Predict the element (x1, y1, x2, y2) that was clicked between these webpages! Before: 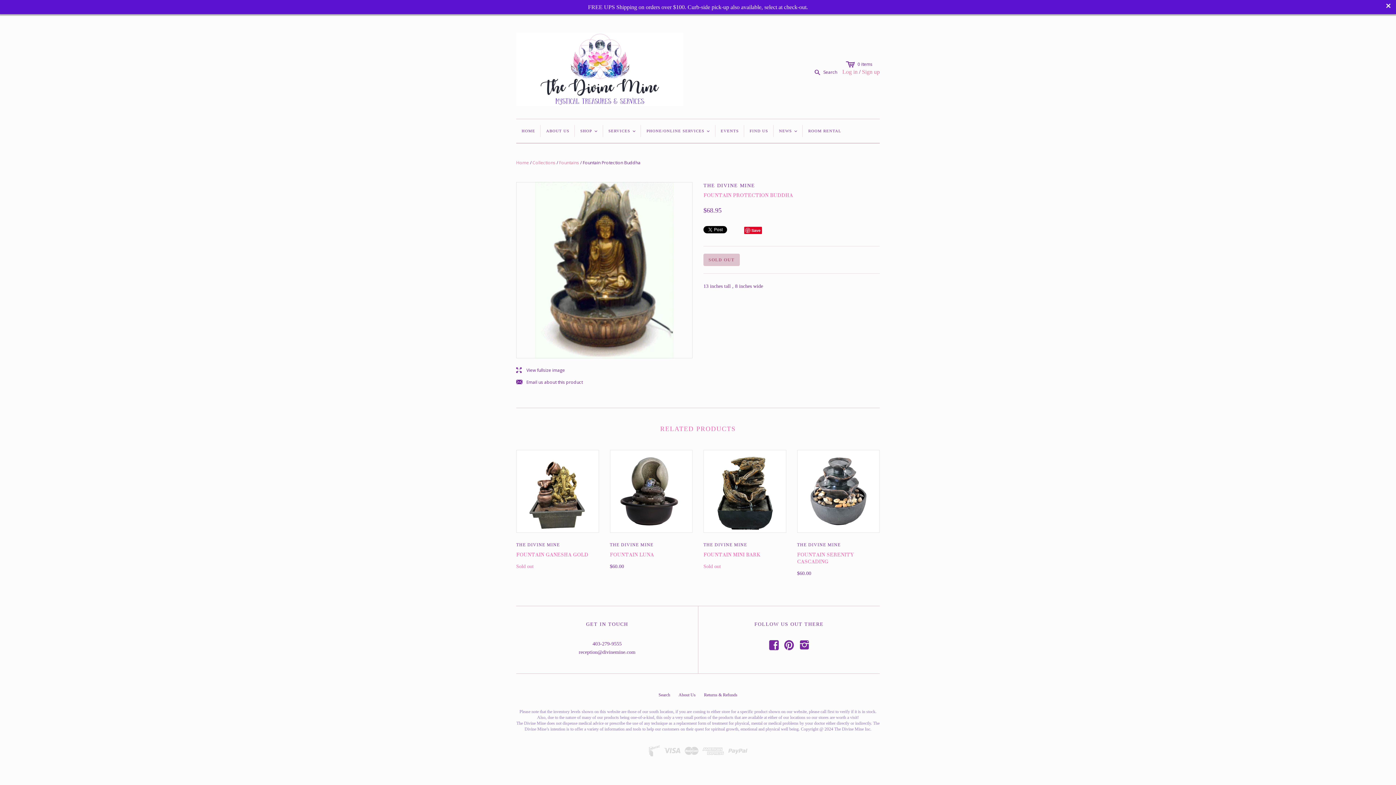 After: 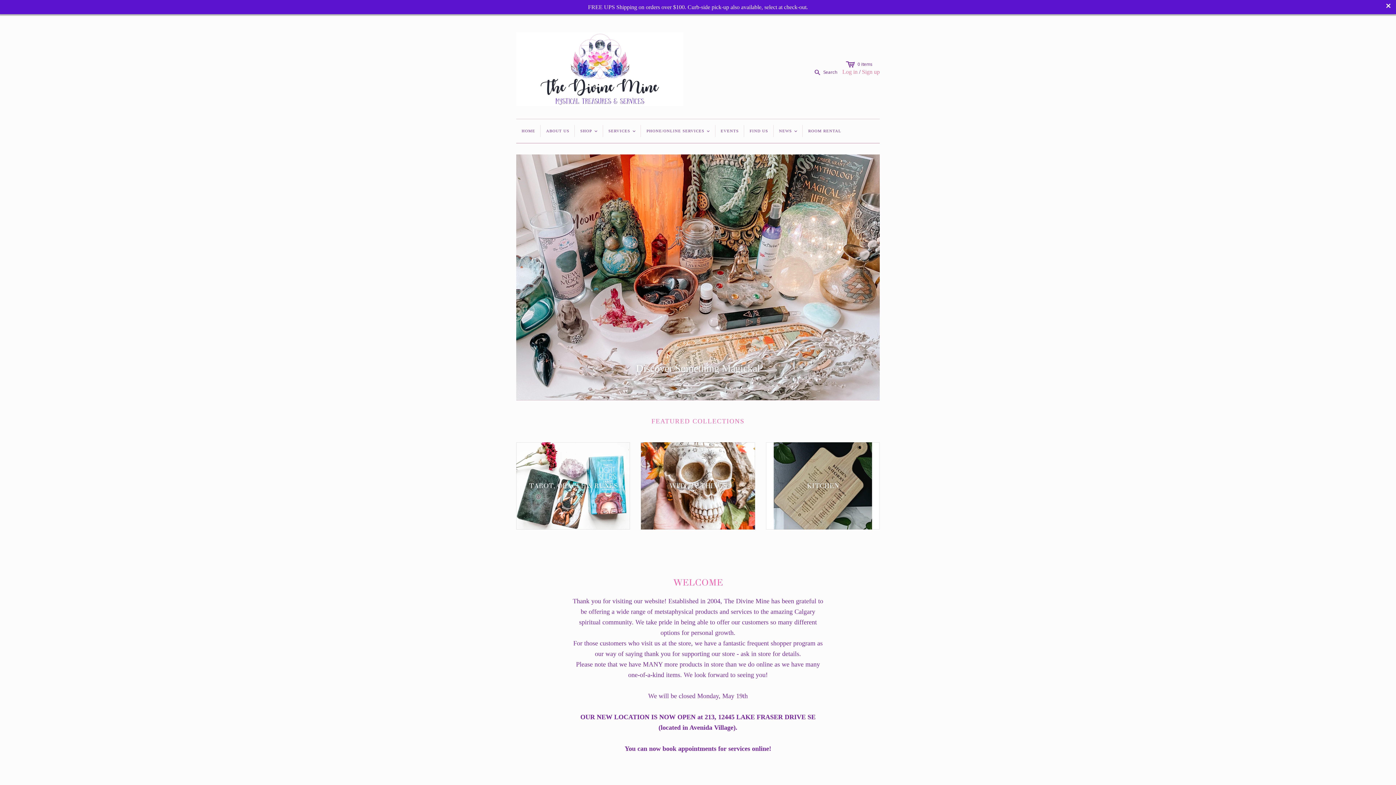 Action: label: NEWS
< bbox: (773, 119, 803, 142)